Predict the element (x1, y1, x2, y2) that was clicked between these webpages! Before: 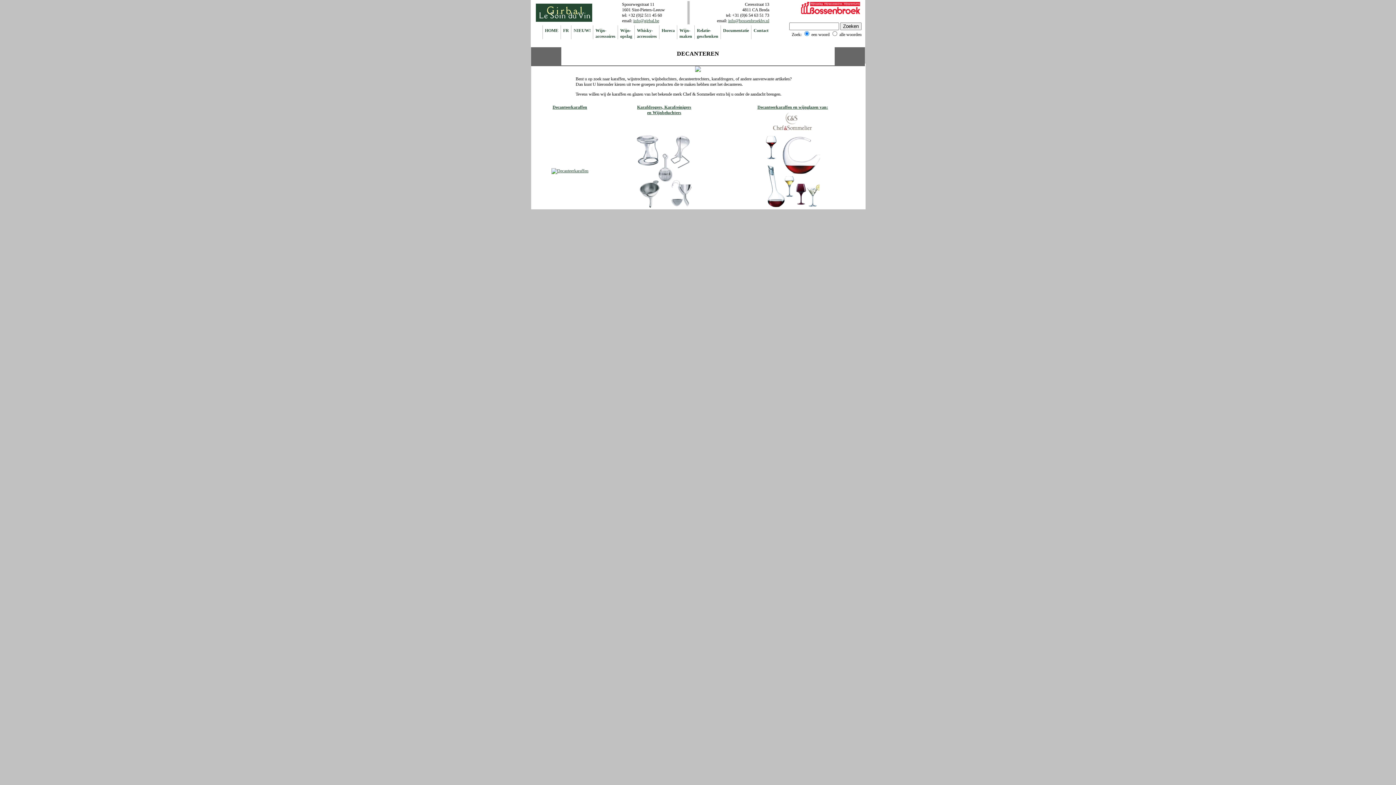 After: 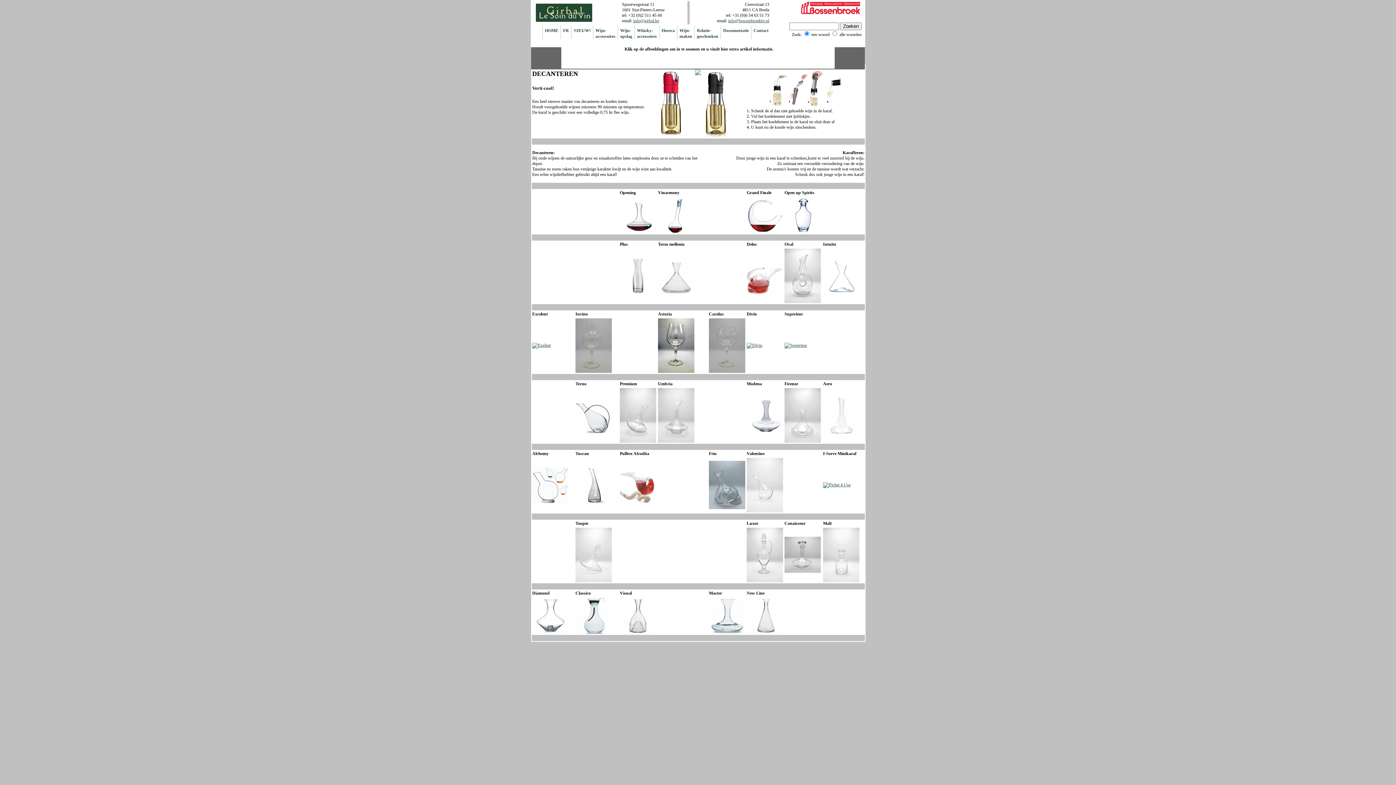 Action: bbox: (551, 168, 588, 173)